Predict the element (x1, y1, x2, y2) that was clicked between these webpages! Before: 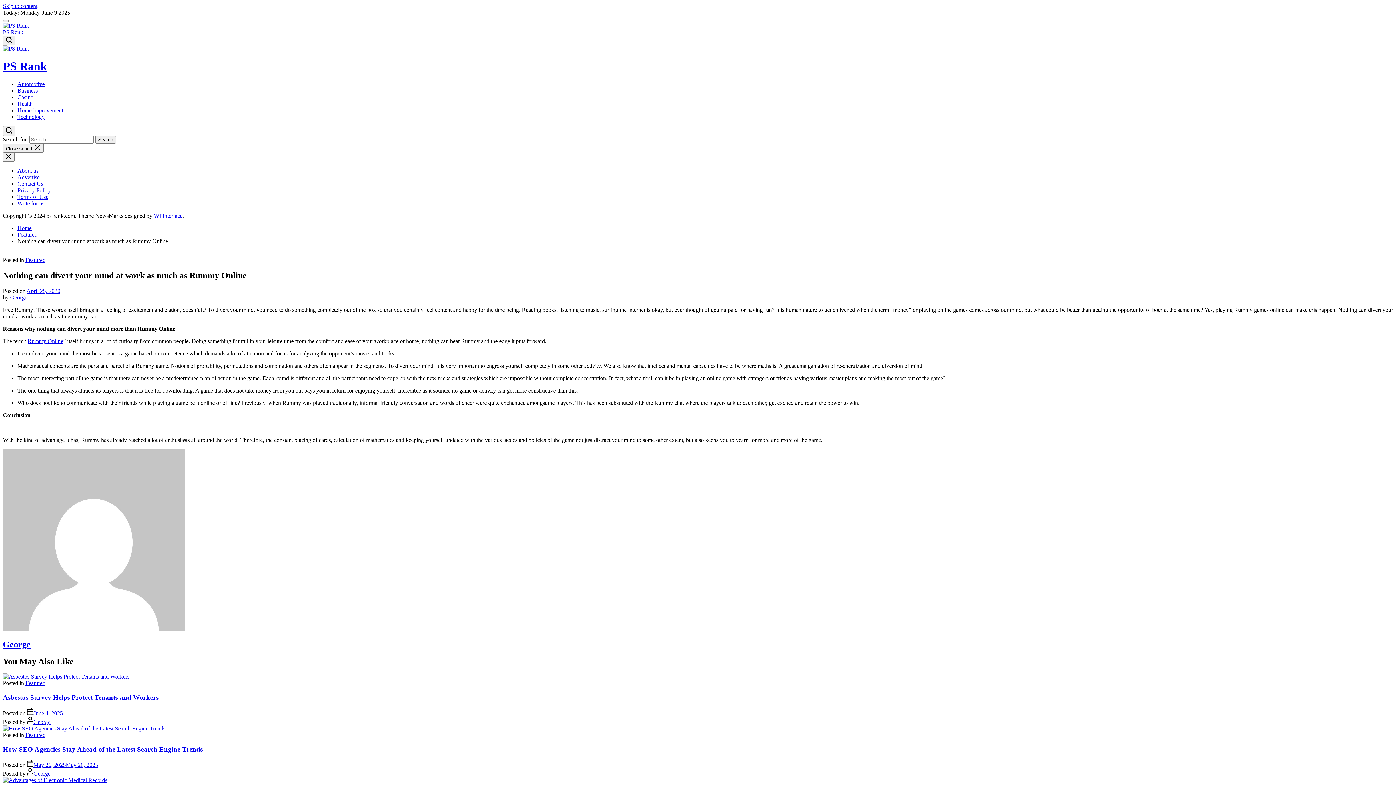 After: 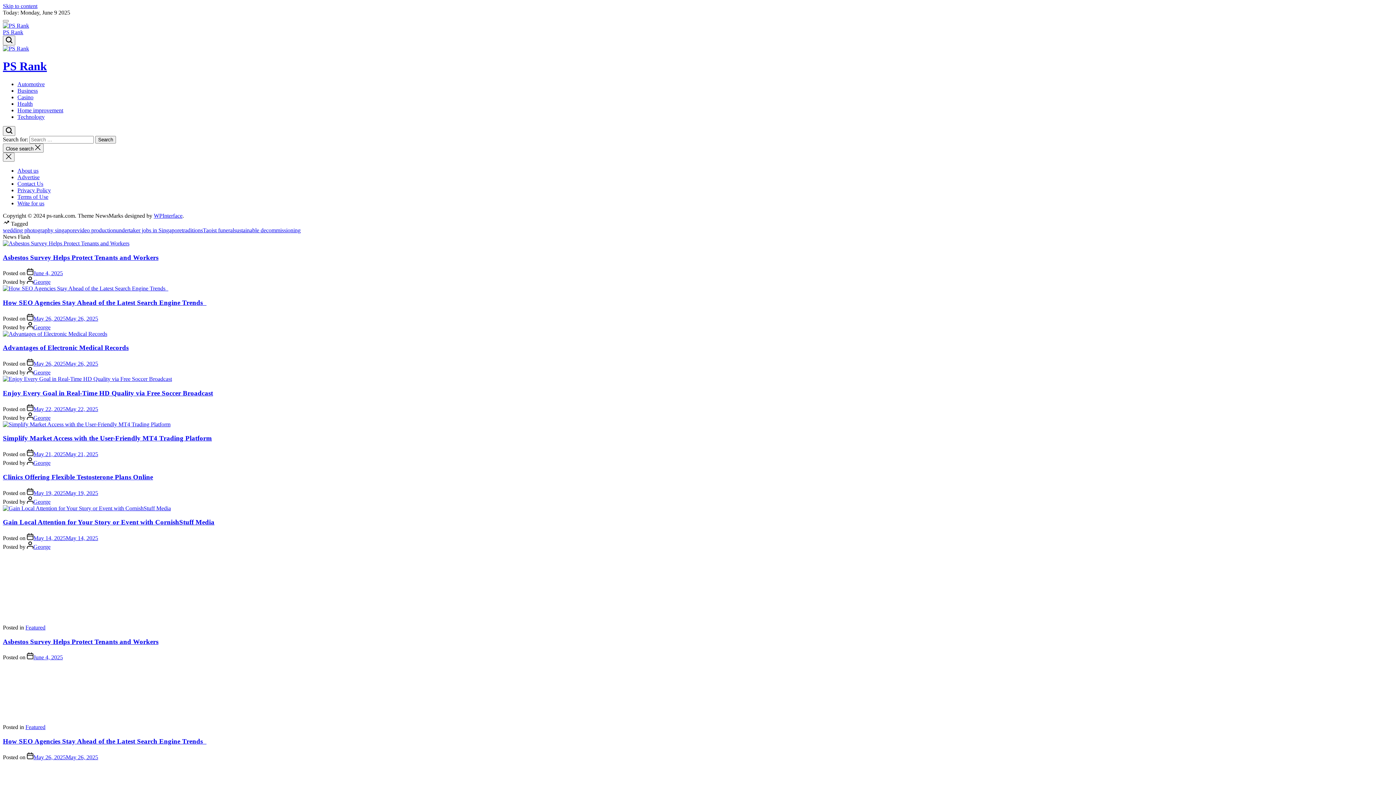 Action: label: Home bbox: (17, 225, 31, 231)